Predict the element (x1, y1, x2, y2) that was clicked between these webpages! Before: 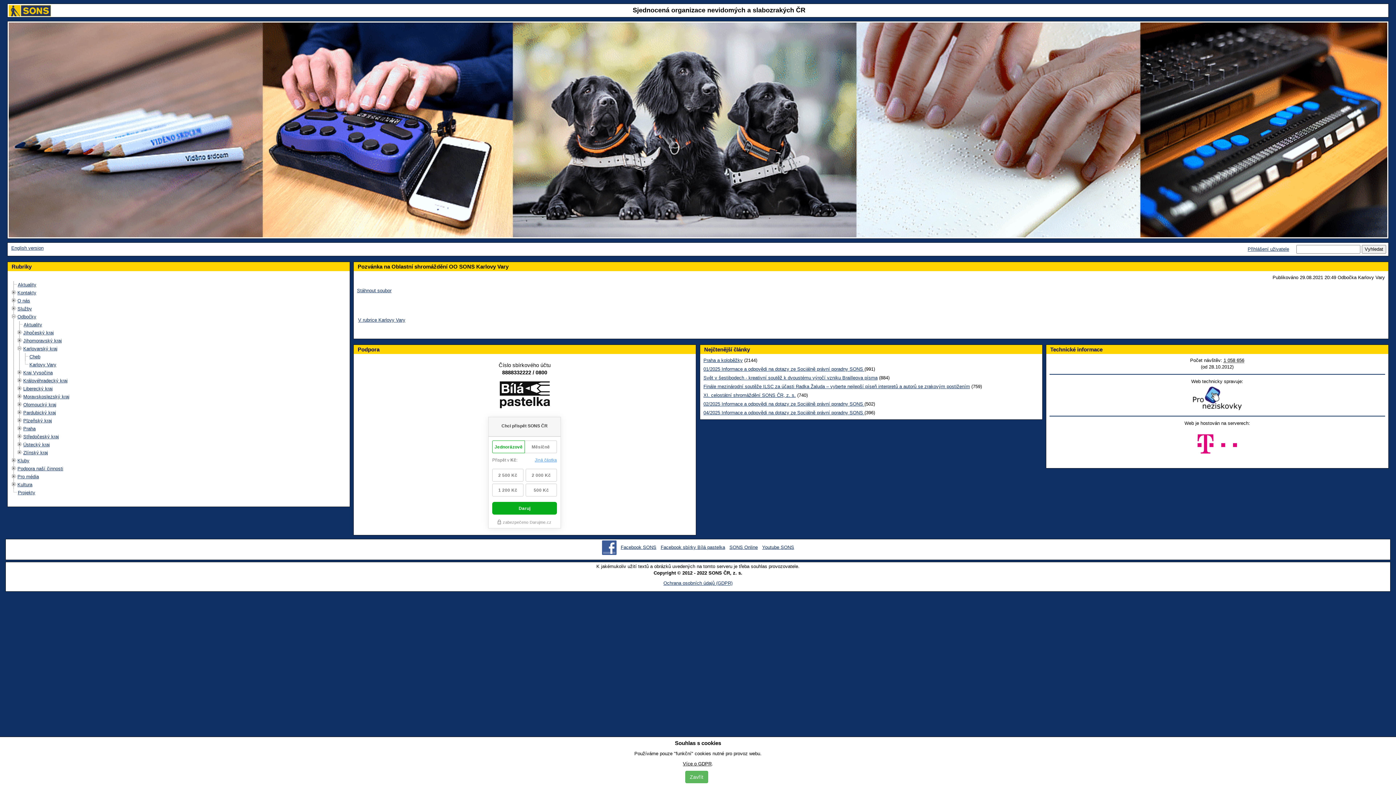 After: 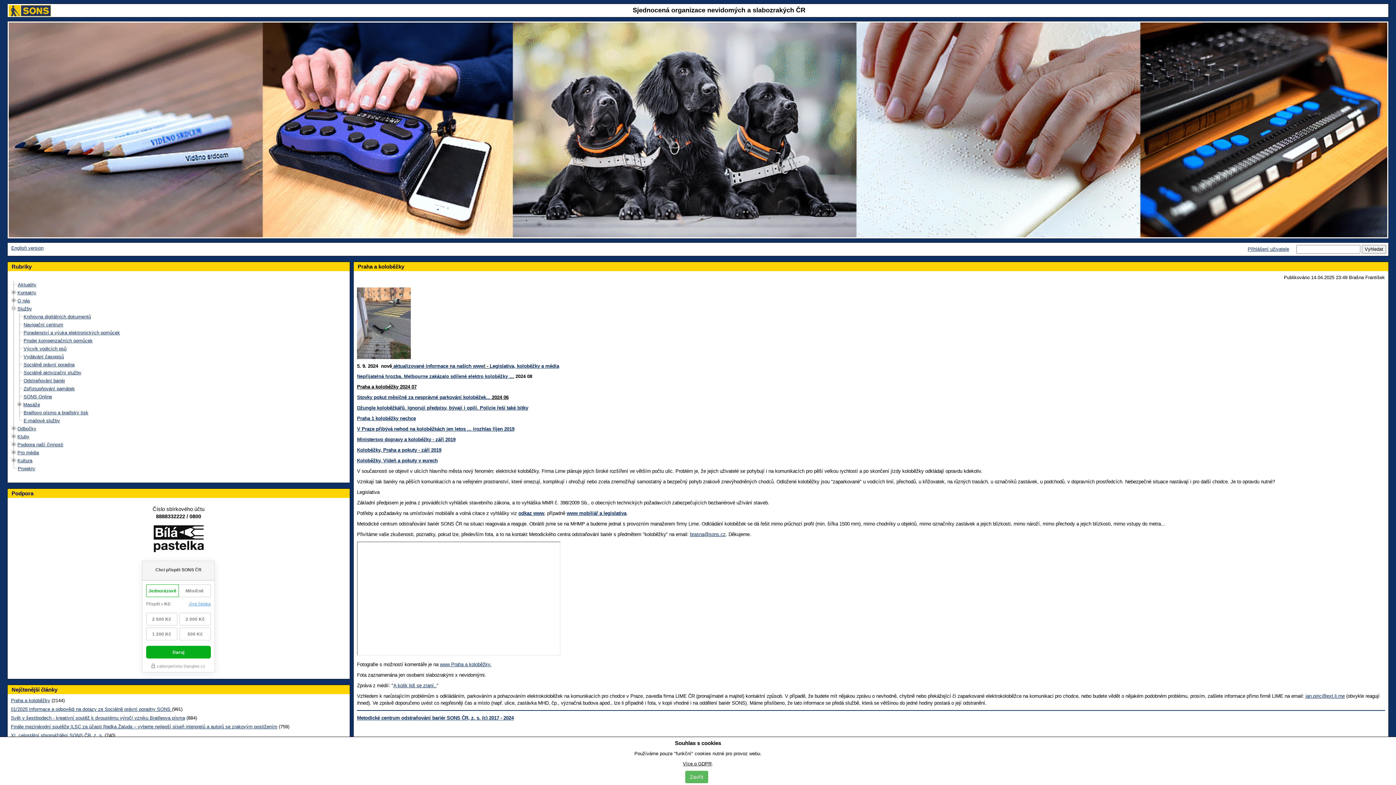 Action: bbox: (703, 357, 742, 363) label: Praha a koloběžky